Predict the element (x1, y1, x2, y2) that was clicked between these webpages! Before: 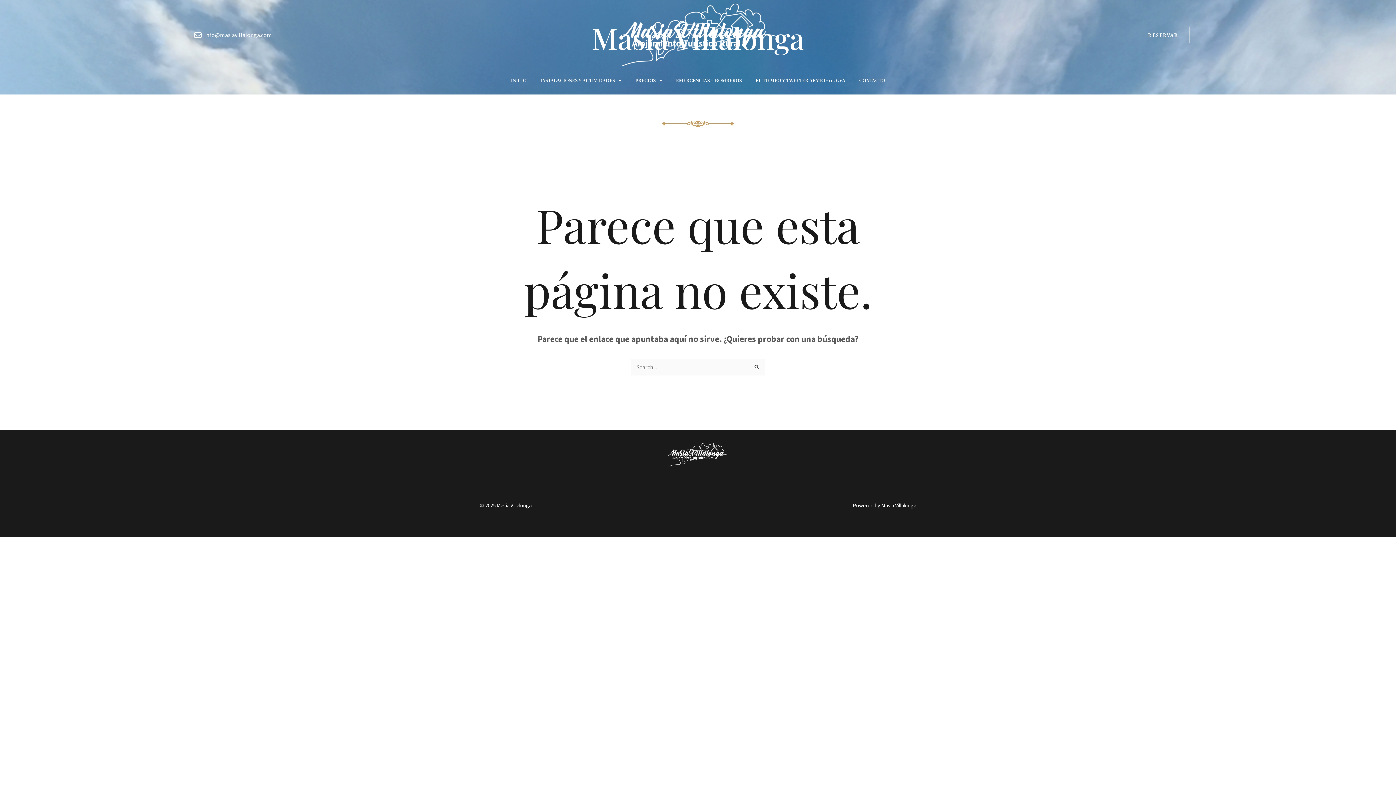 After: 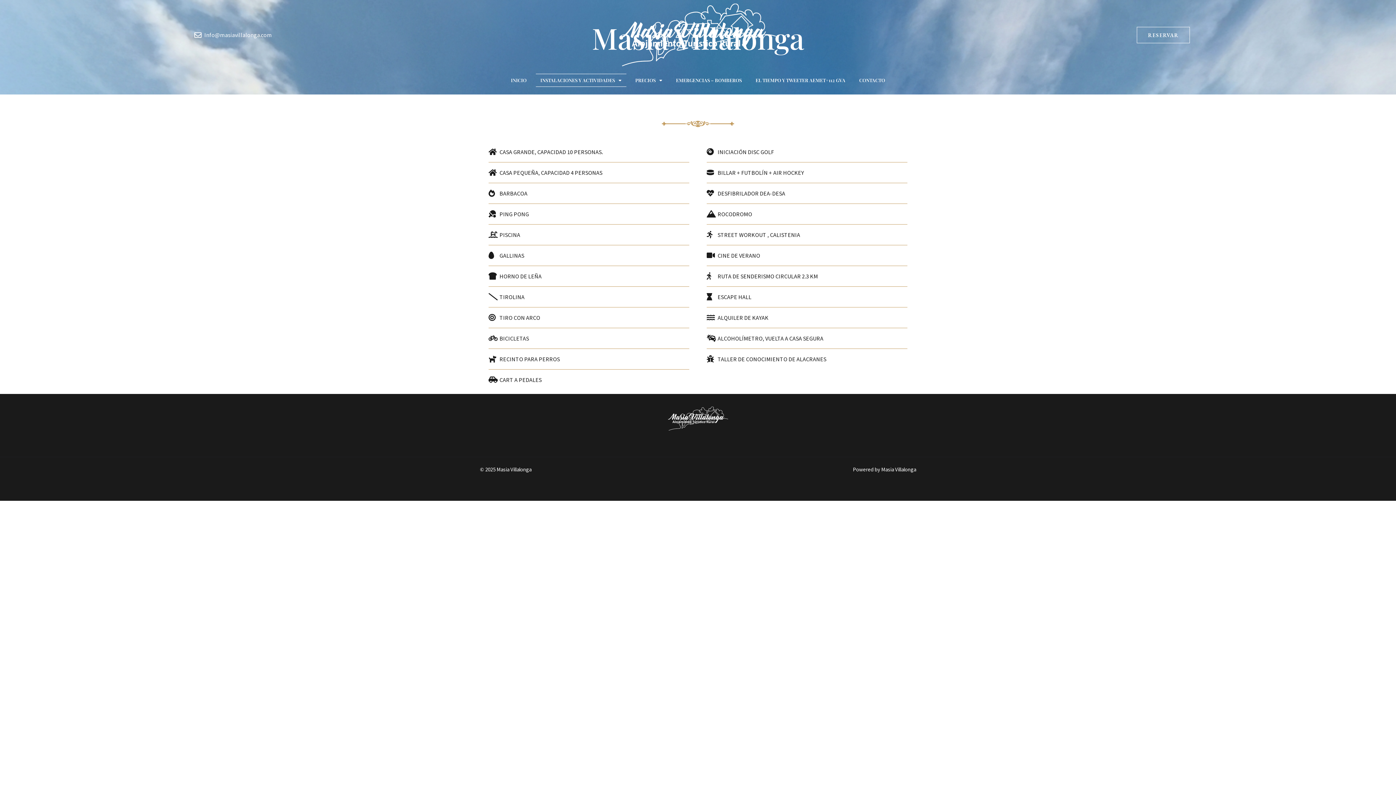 Action: label: INSTALACIONES Y ACTIVIDADES bbox: (535, 73, 626, 86)